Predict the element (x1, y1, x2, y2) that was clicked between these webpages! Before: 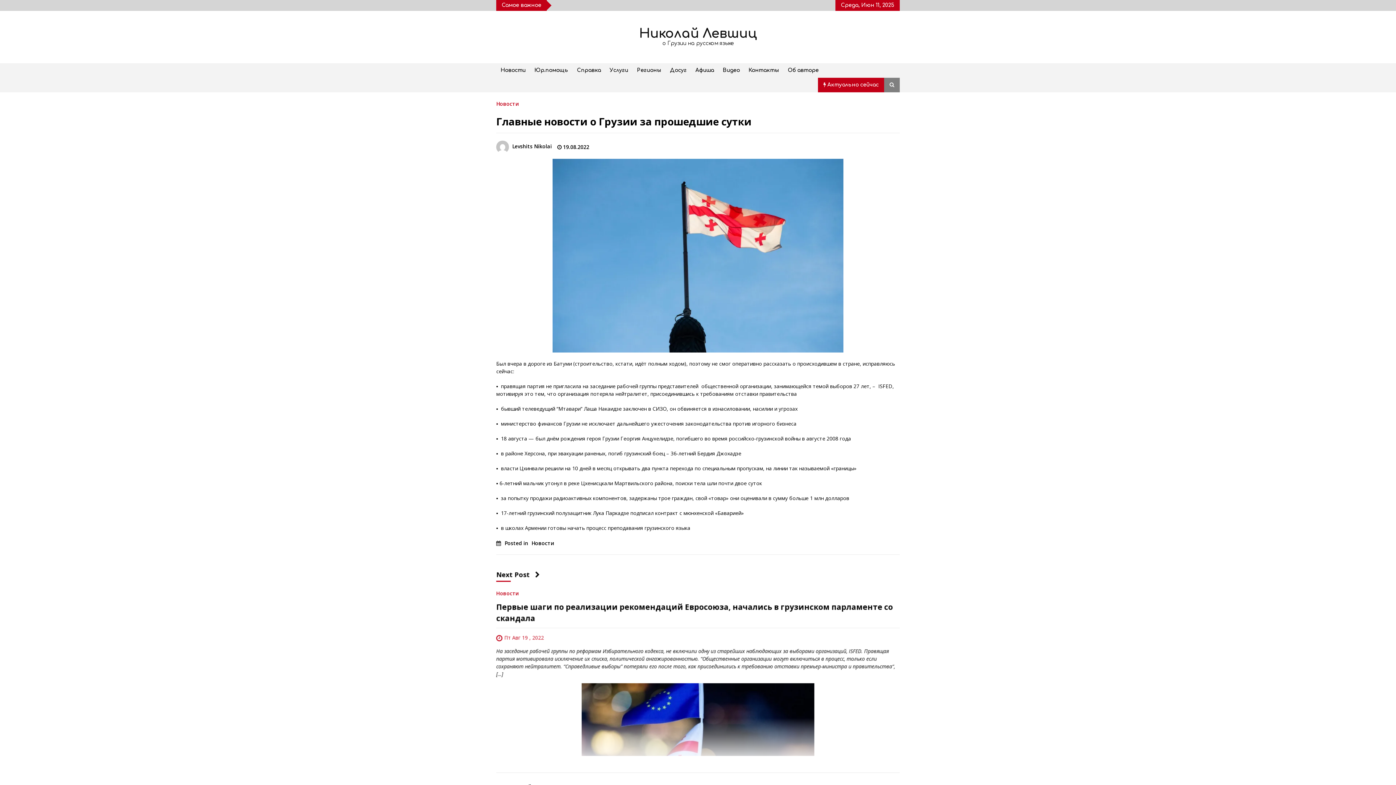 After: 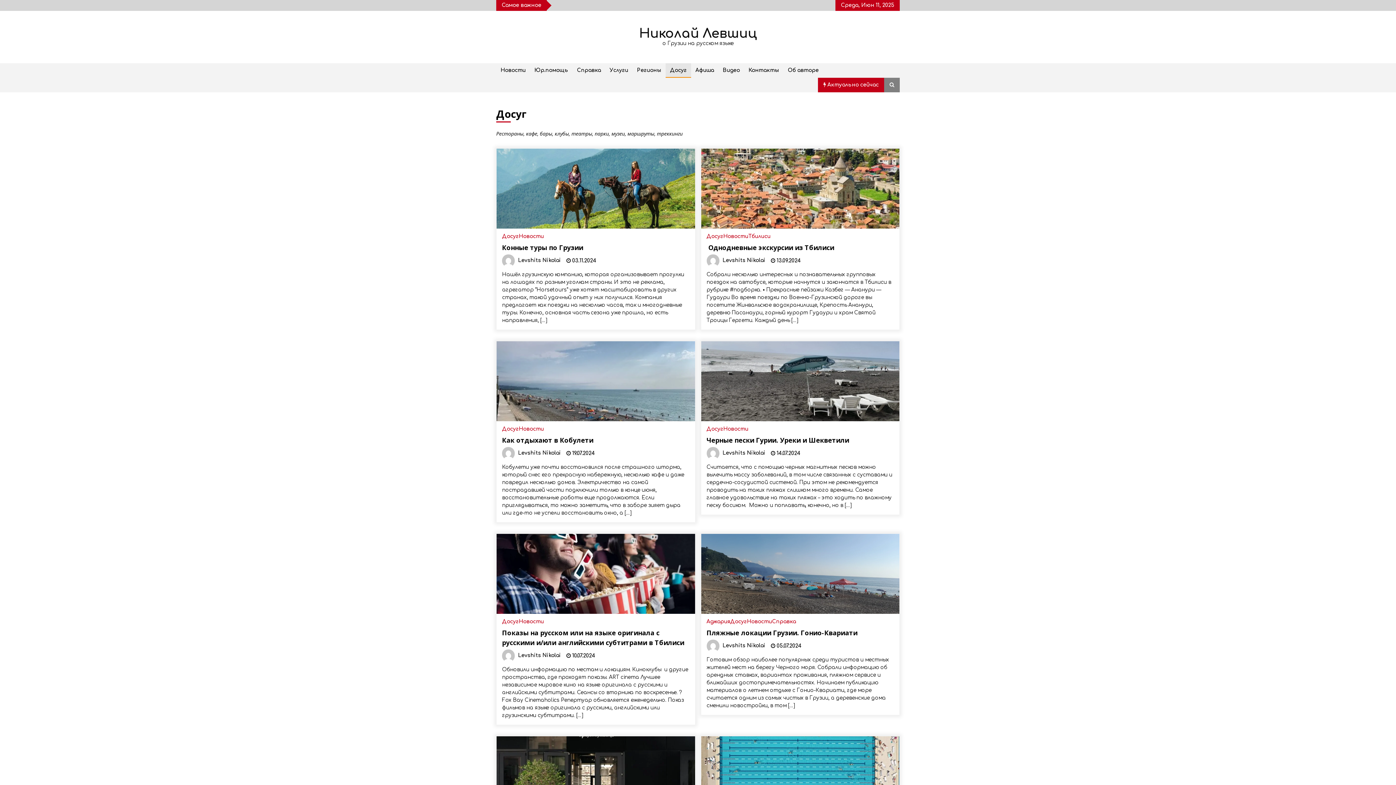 Action: bbox: (665, 63, 691, 77) label: Досуг